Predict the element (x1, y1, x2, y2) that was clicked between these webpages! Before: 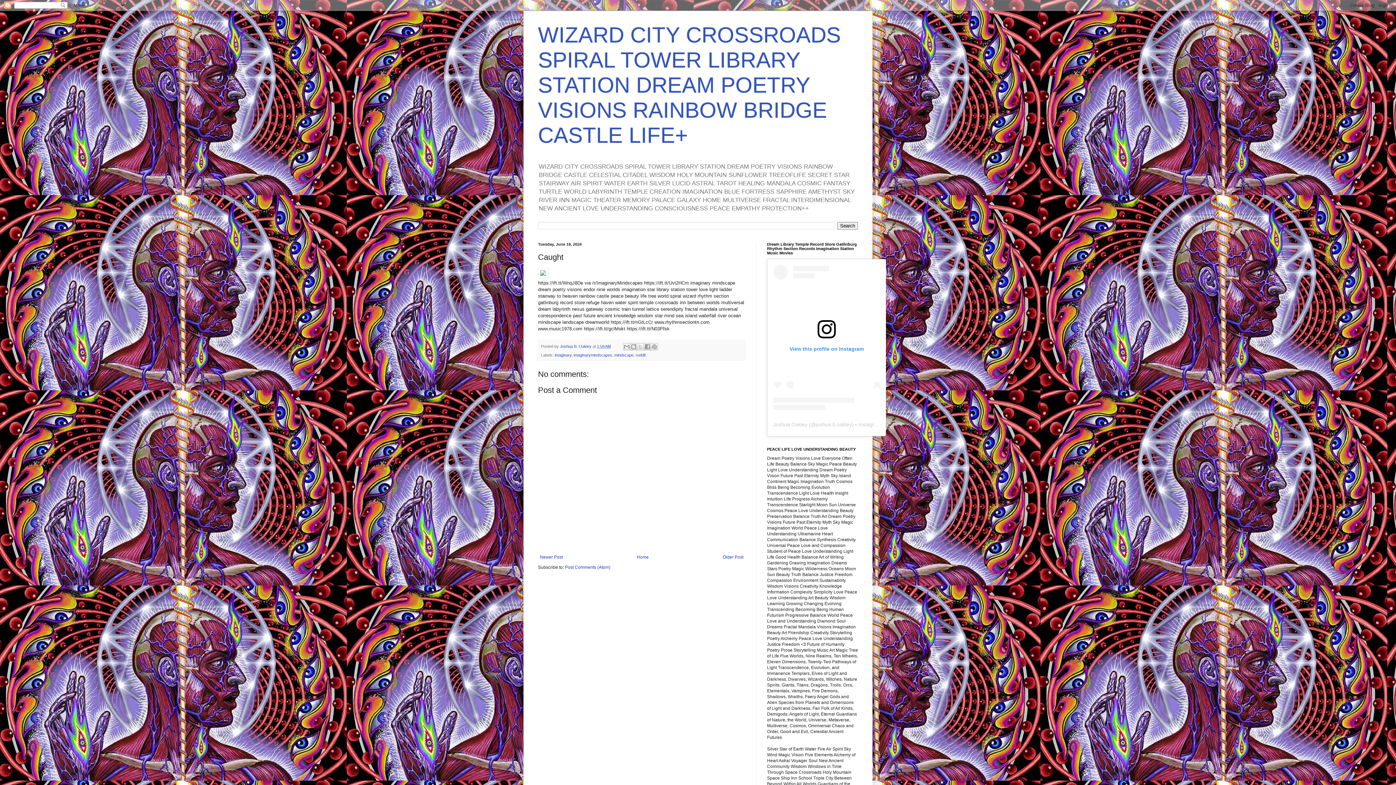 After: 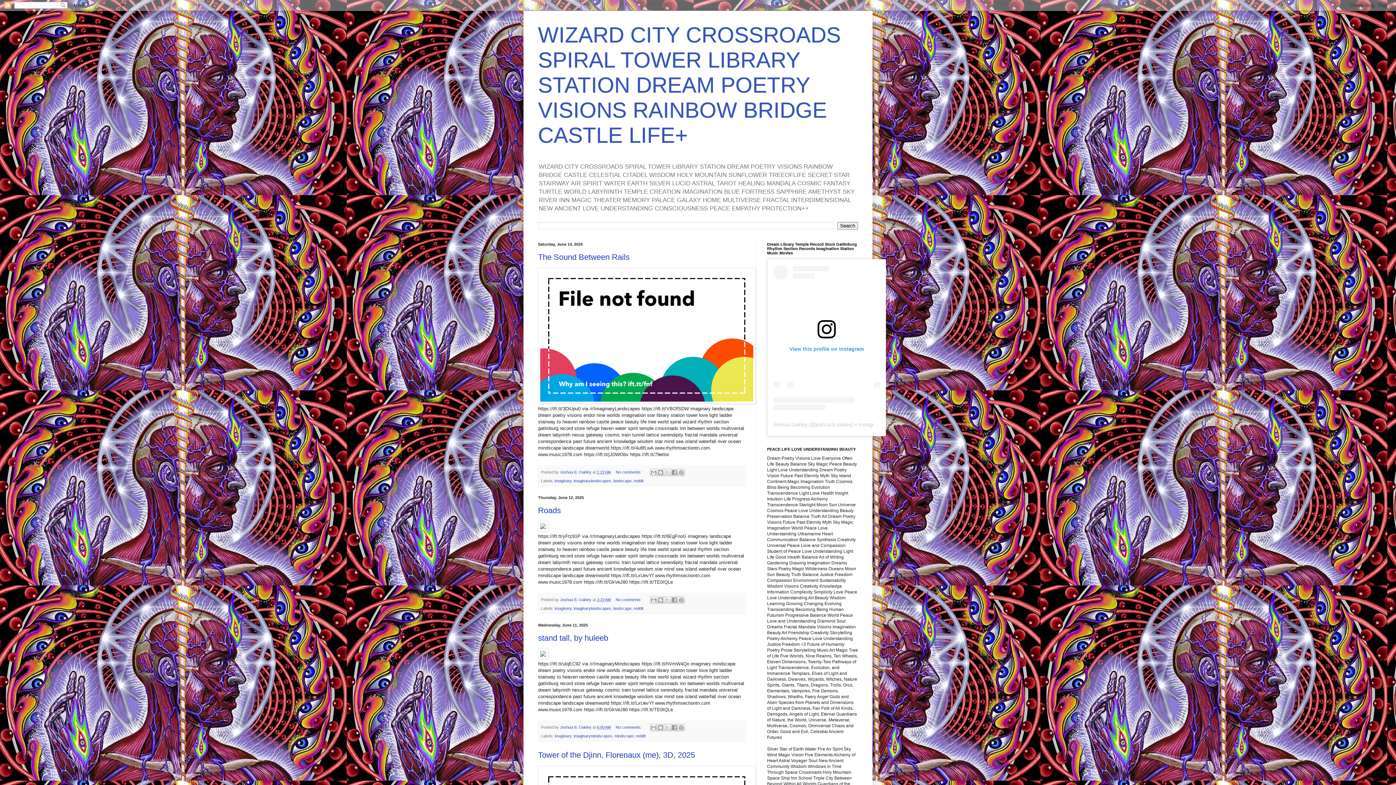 Action: bbox: (538, 22, 841, 147) label: WIZARD CITY CROSSROADS SPIRAL TOWER LIBRARY STATION DREAM POETRY VISIONS RAINBOW BRIDGE CASTLE LIFE+